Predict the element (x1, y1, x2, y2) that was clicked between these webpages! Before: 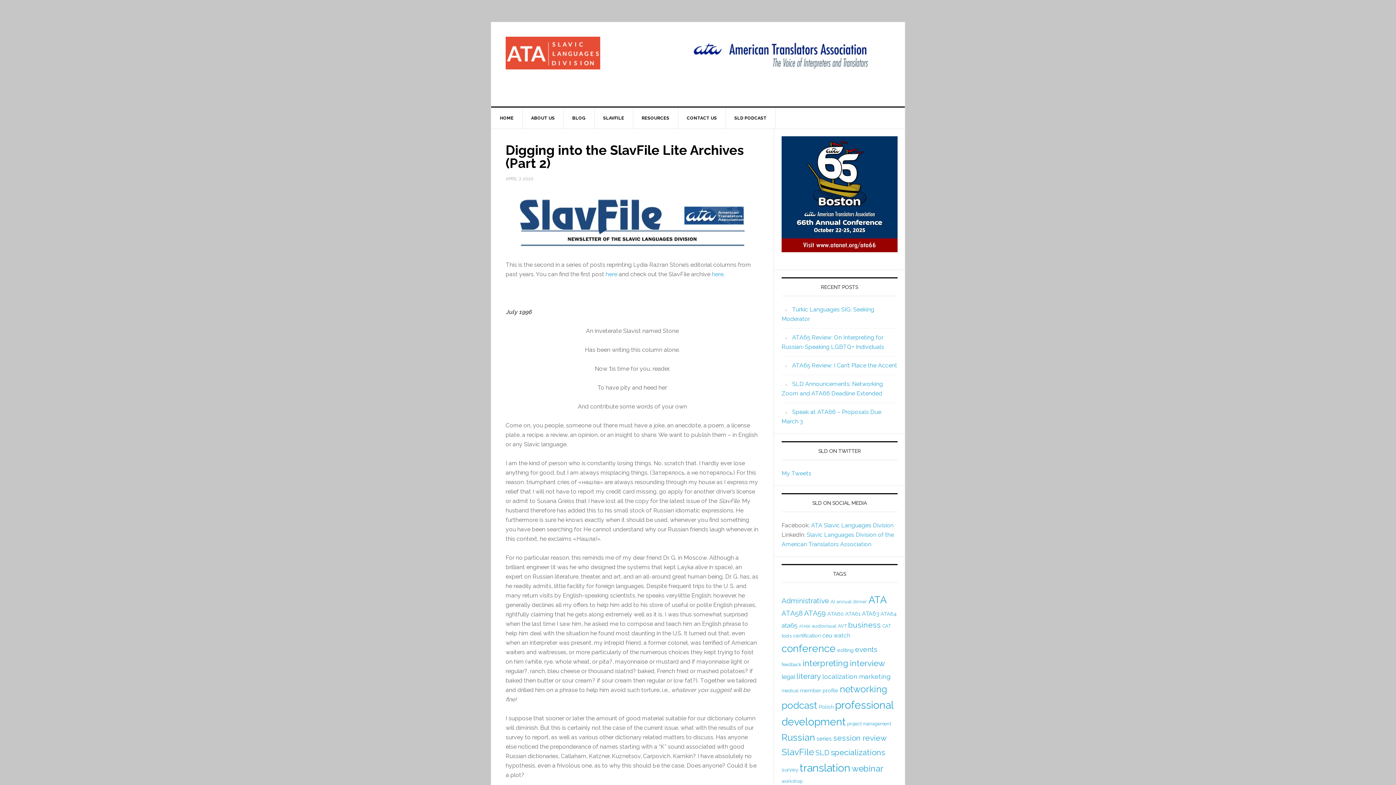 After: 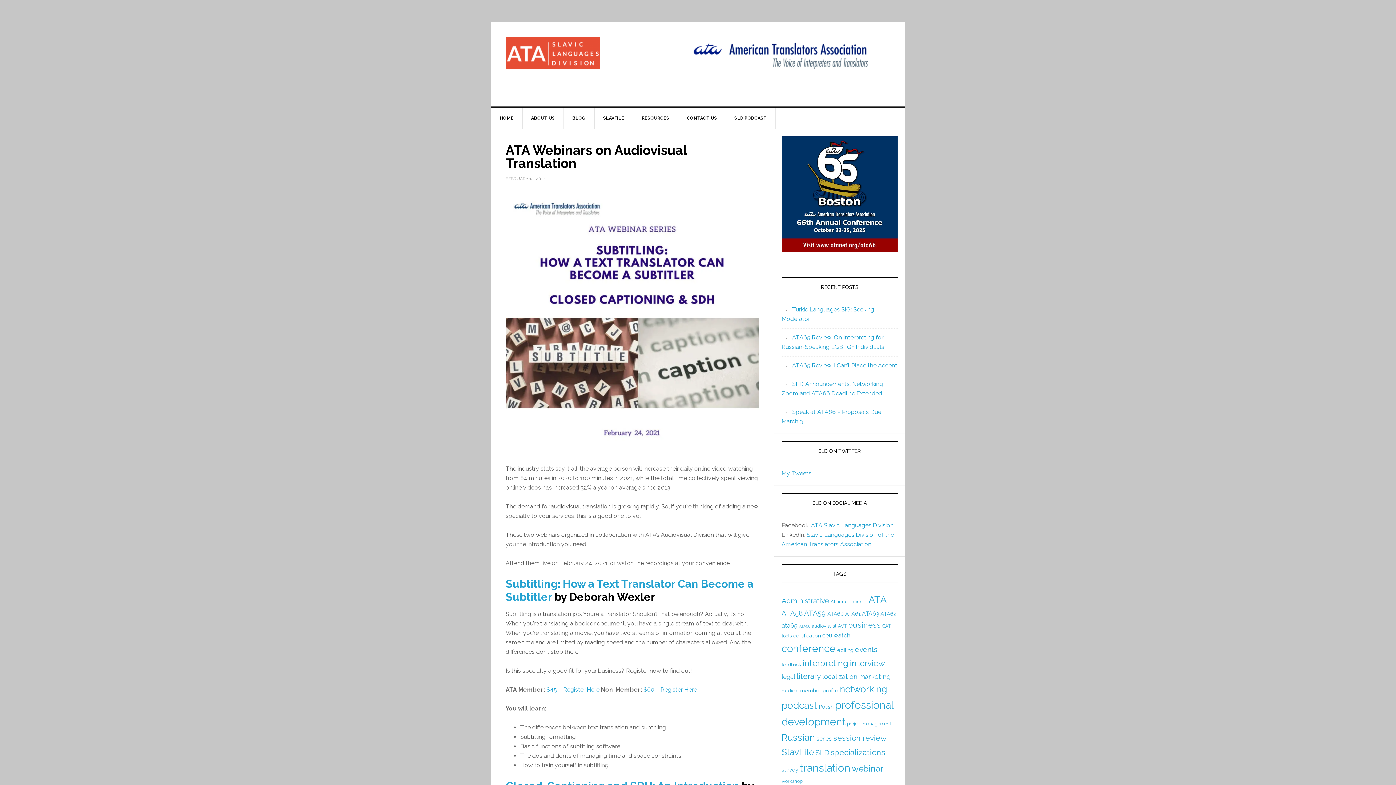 Action: label: AVT (3 items) bbox: (838, 623, 846, 629)